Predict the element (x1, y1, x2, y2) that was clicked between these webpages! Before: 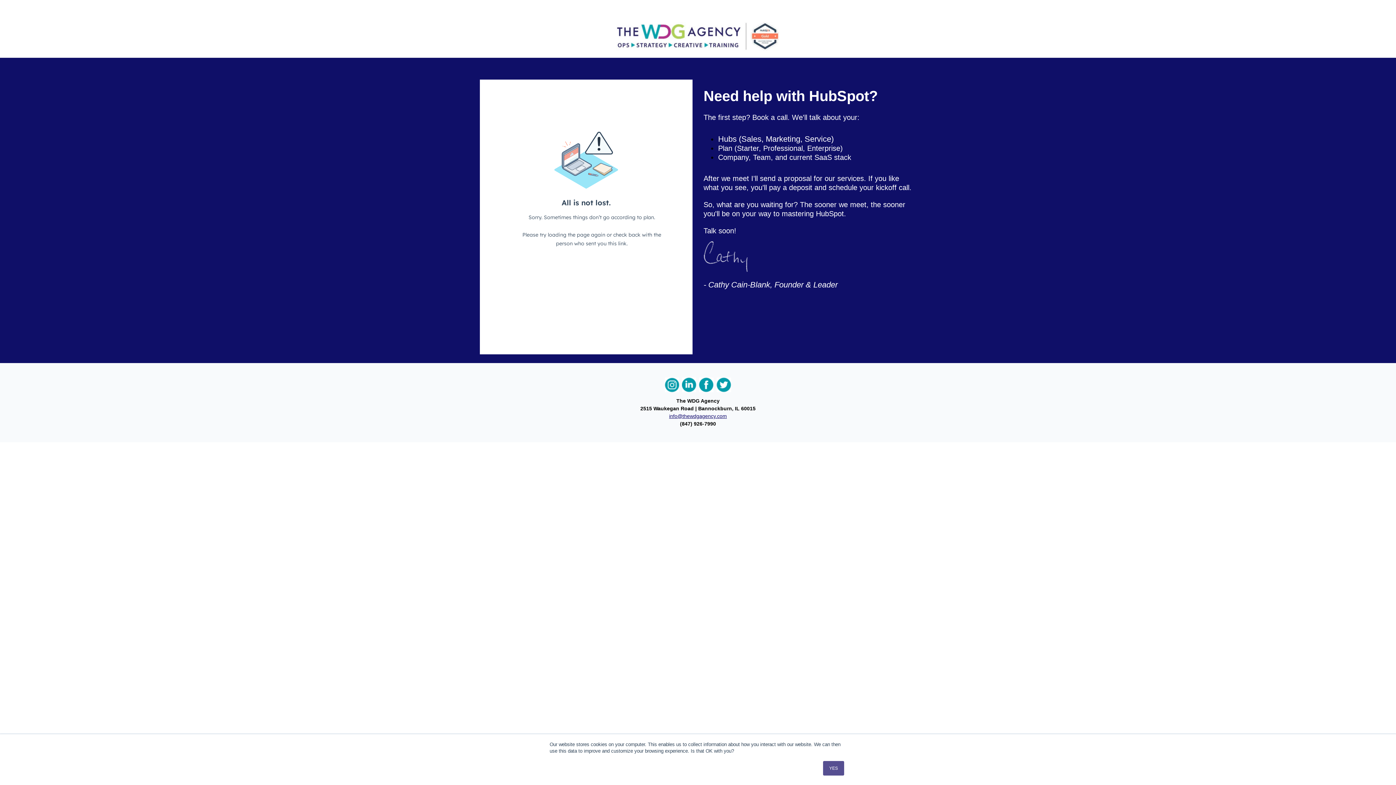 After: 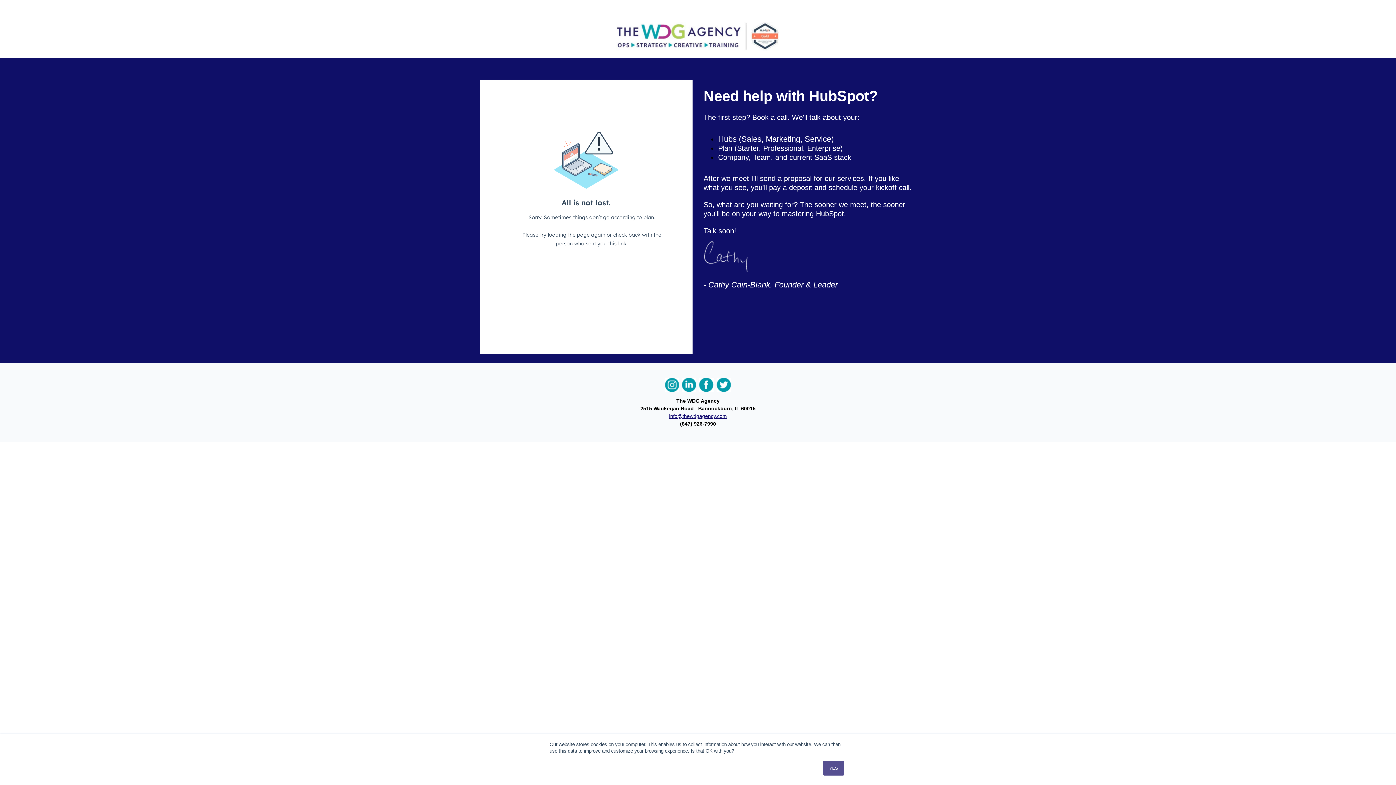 Action: bbox: (669, 413, 727, 419) label: info@thewdgagency.com